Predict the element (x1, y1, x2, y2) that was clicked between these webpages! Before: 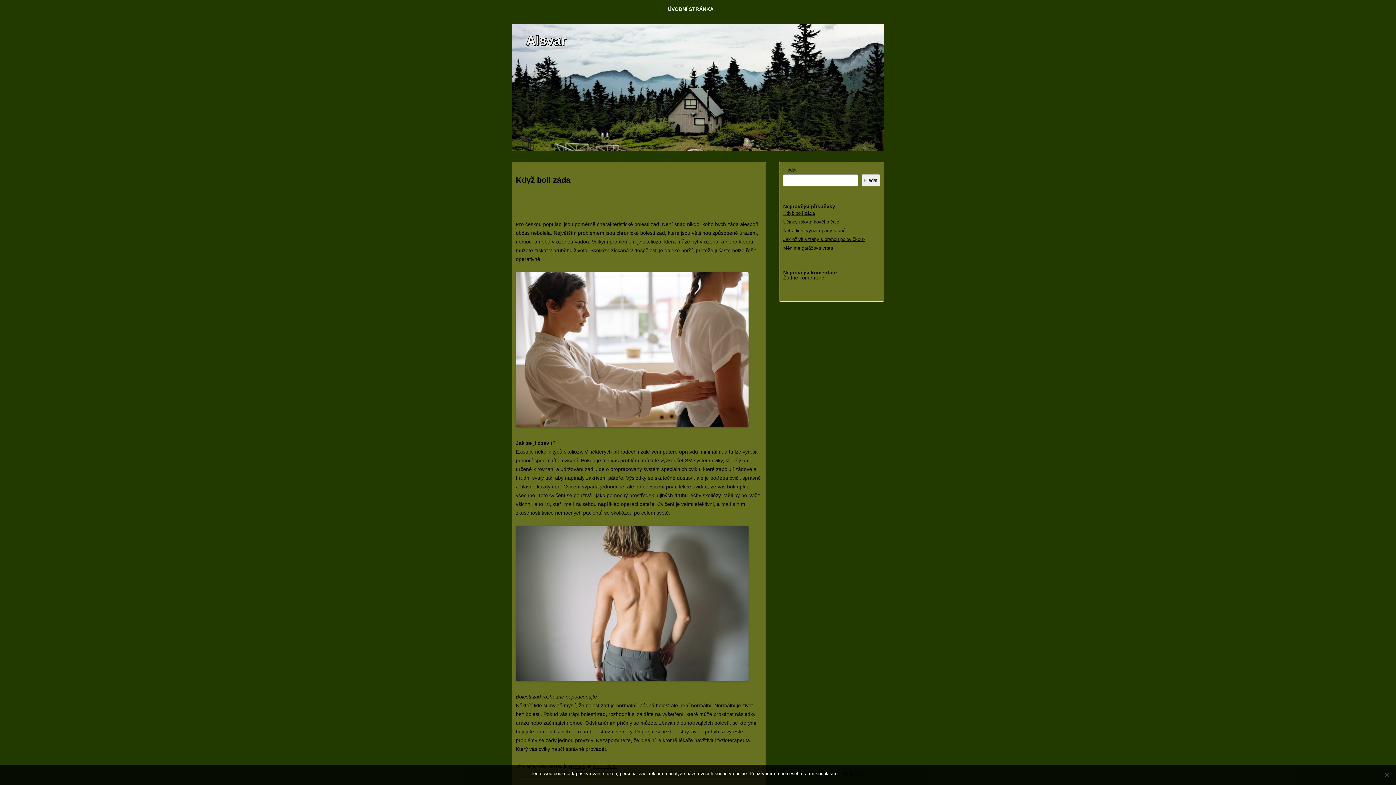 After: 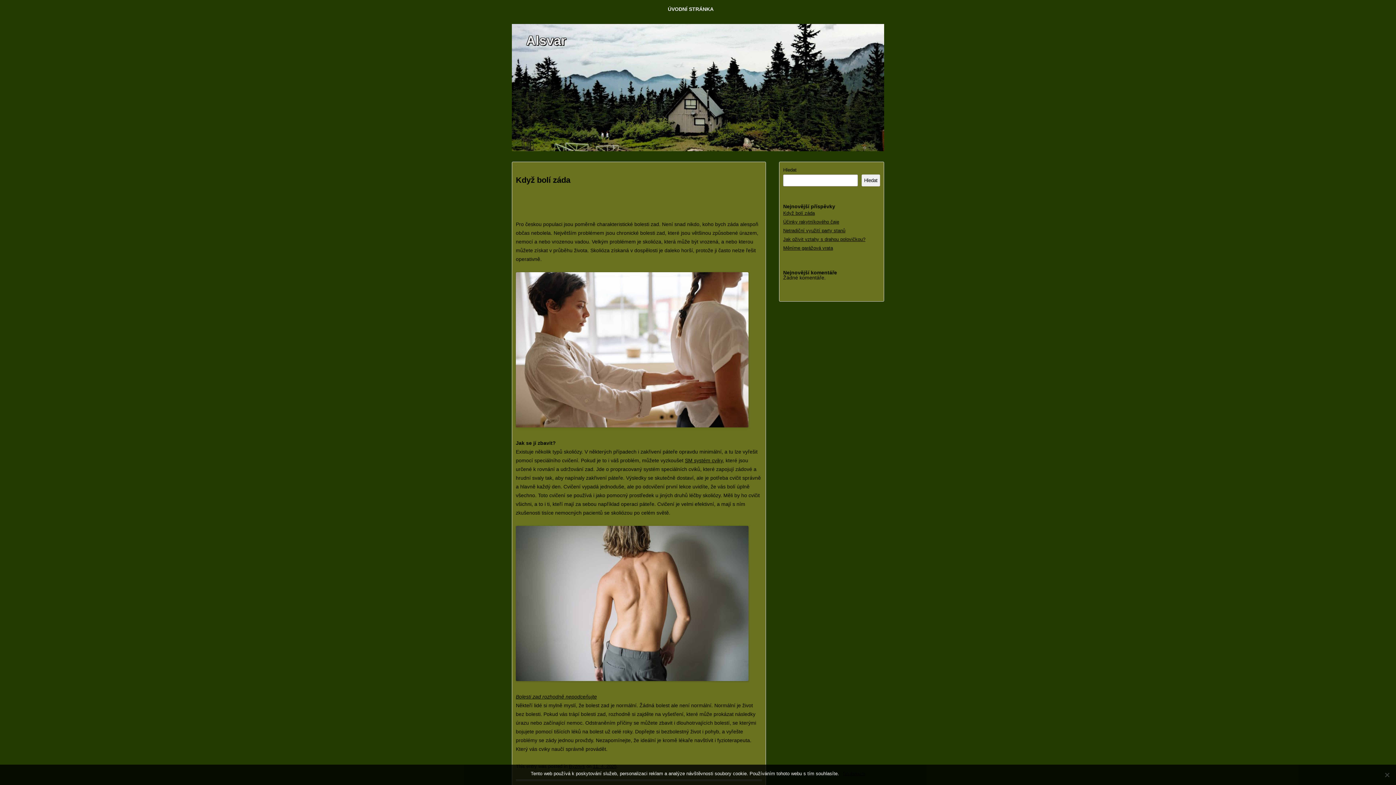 Action: bbox: (668, 0, 713, 18) label: ÚVODNÍ STRÁNKA